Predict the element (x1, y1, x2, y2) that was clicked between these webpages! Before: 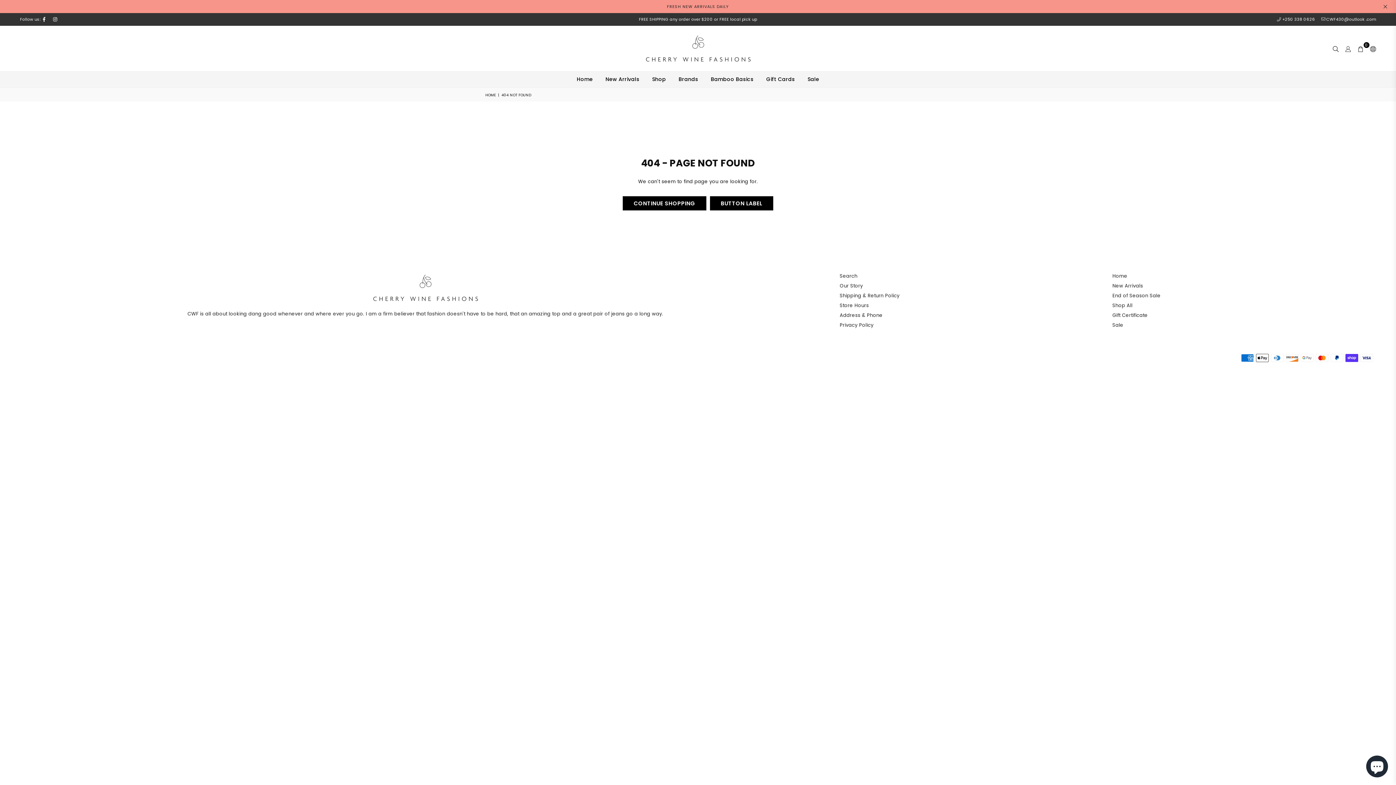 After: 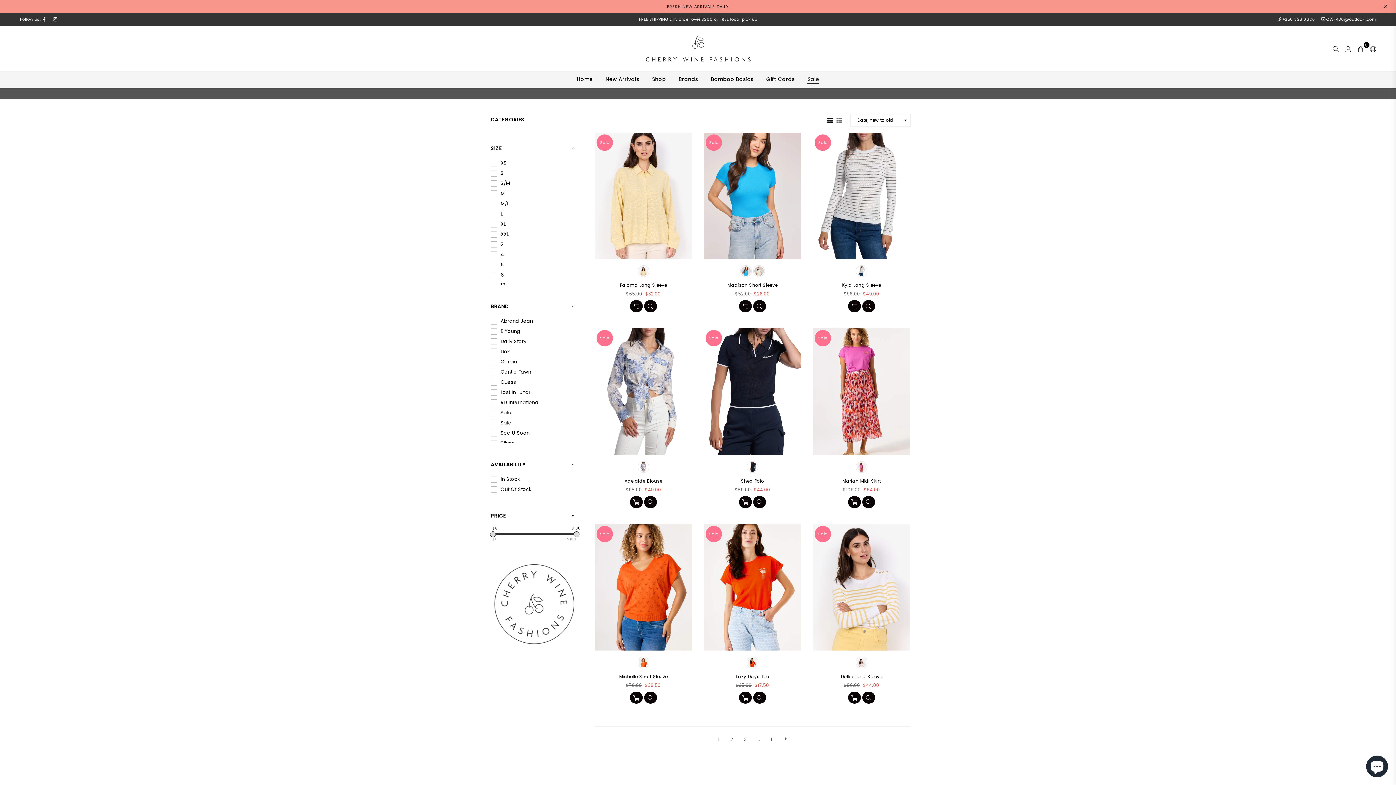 Action: bbox: (802, 71, 824, 87) label: Sale